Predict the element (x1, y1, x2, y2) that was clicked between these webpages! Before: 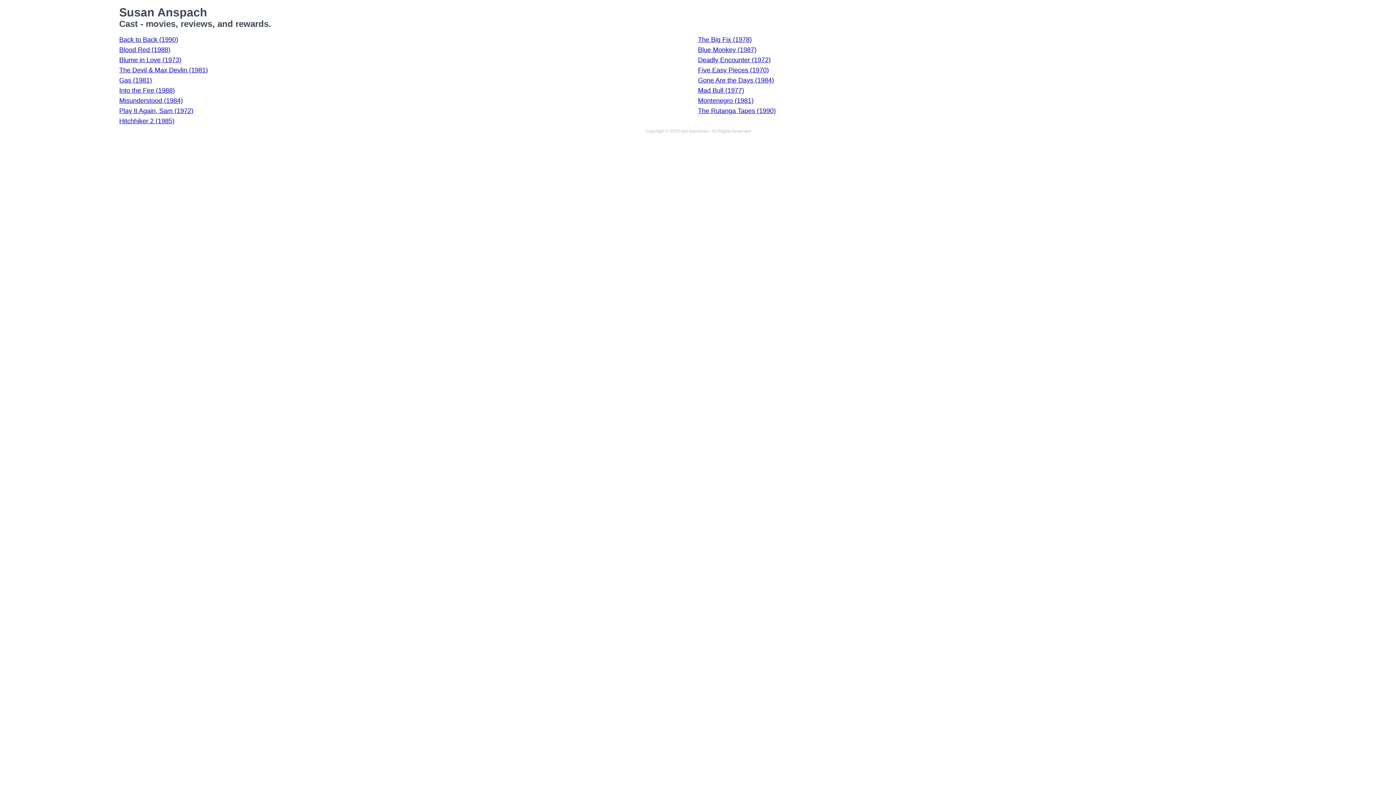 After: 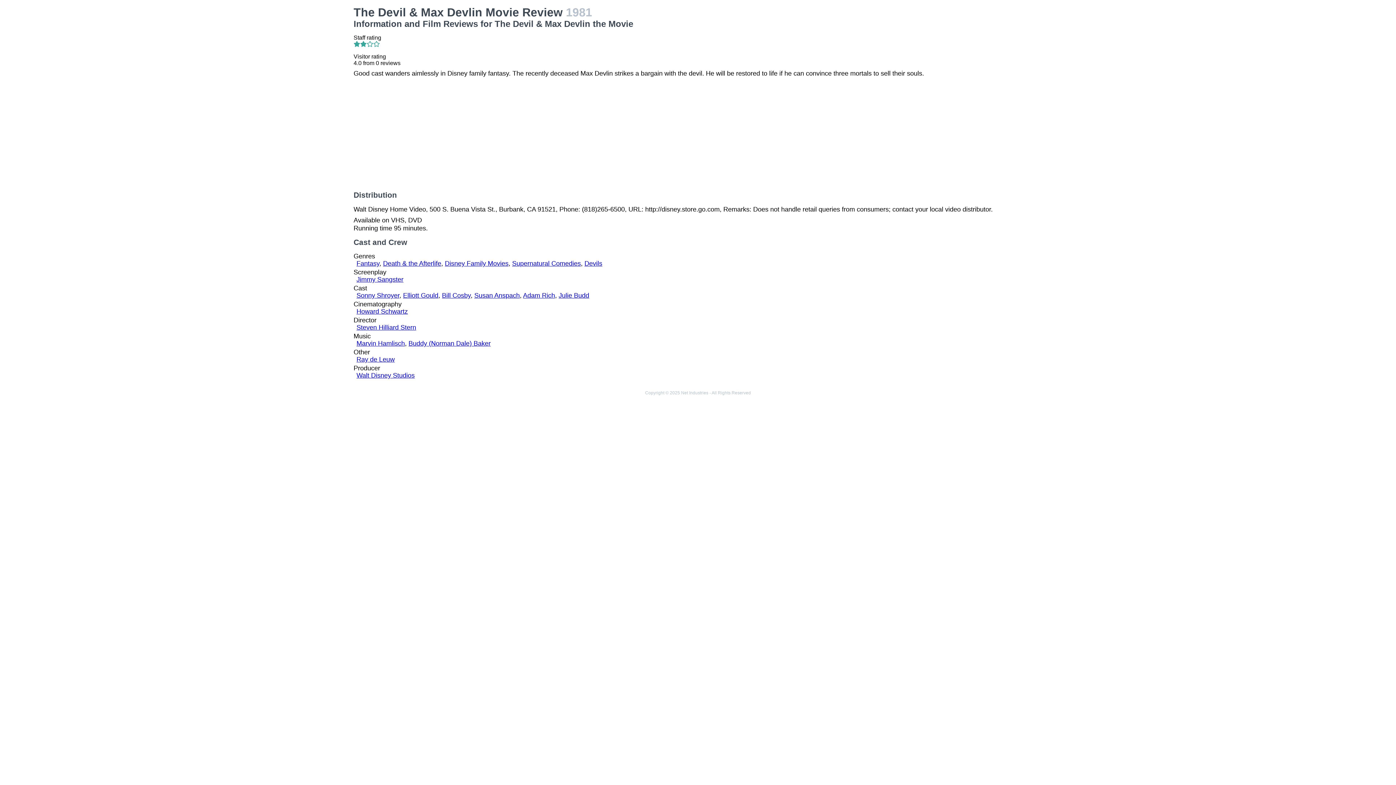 Action: bbox: (119, 66, 208, 73) label: The Devil & Max Devlin (1981)